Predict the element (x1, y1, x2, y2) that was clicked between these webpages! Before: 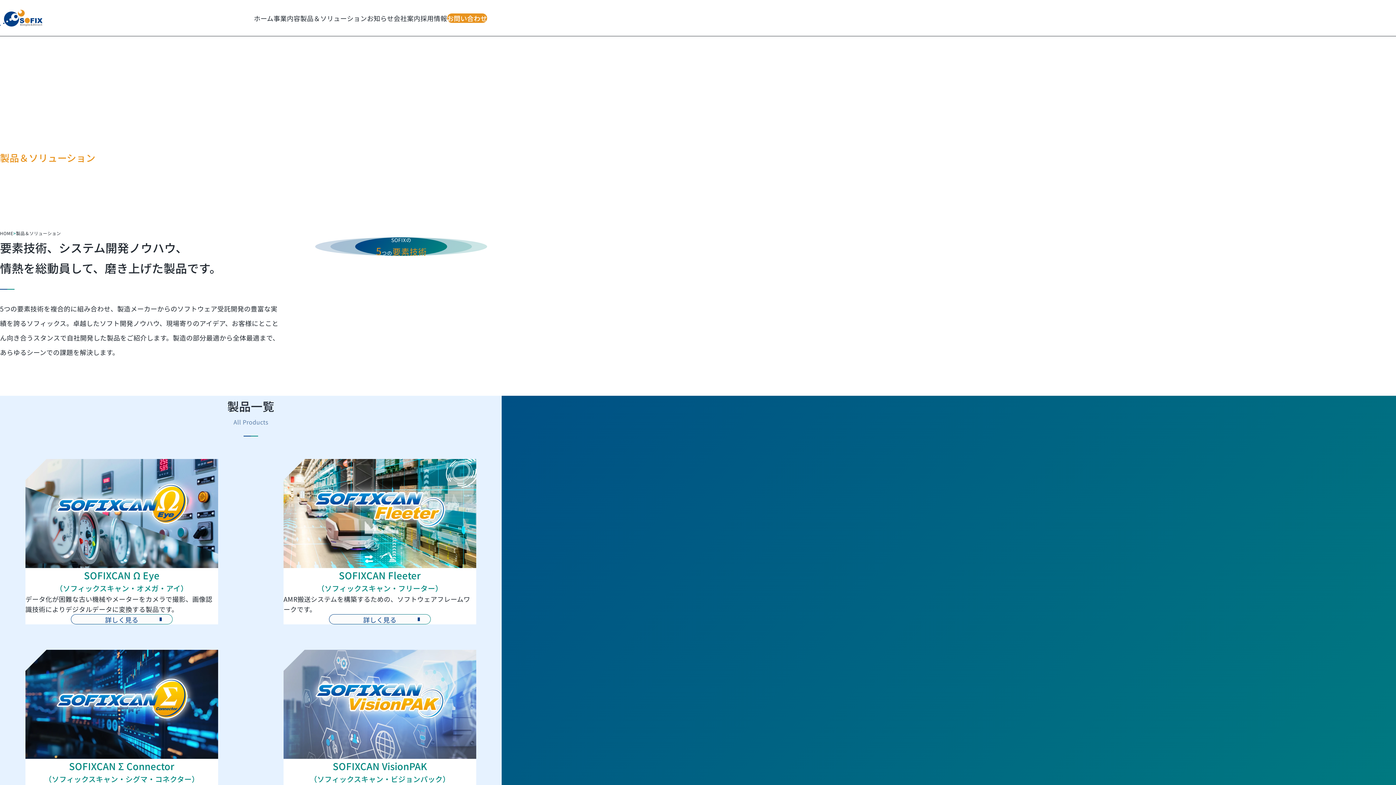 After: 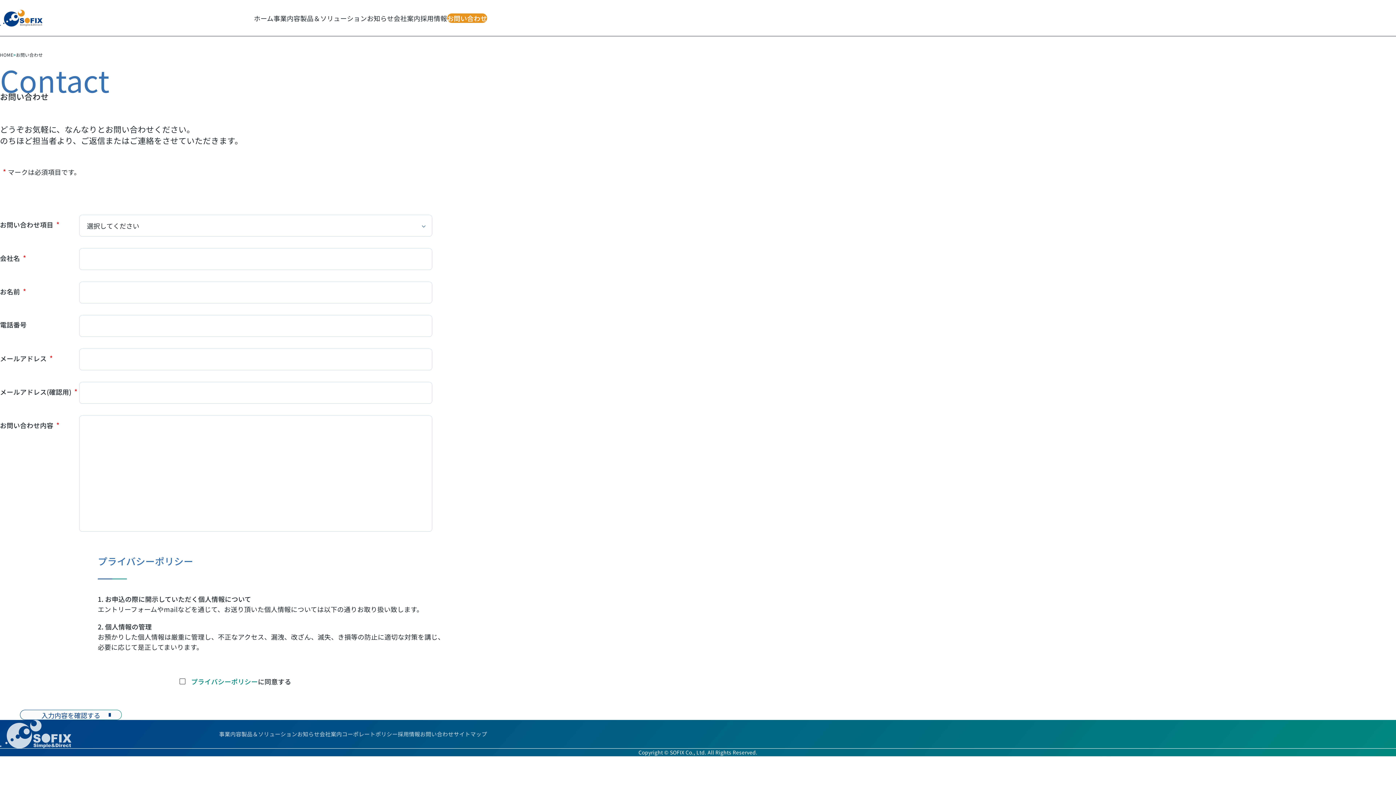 Action: label: お問い合わせ bbox: (447, 13, 487, 22)